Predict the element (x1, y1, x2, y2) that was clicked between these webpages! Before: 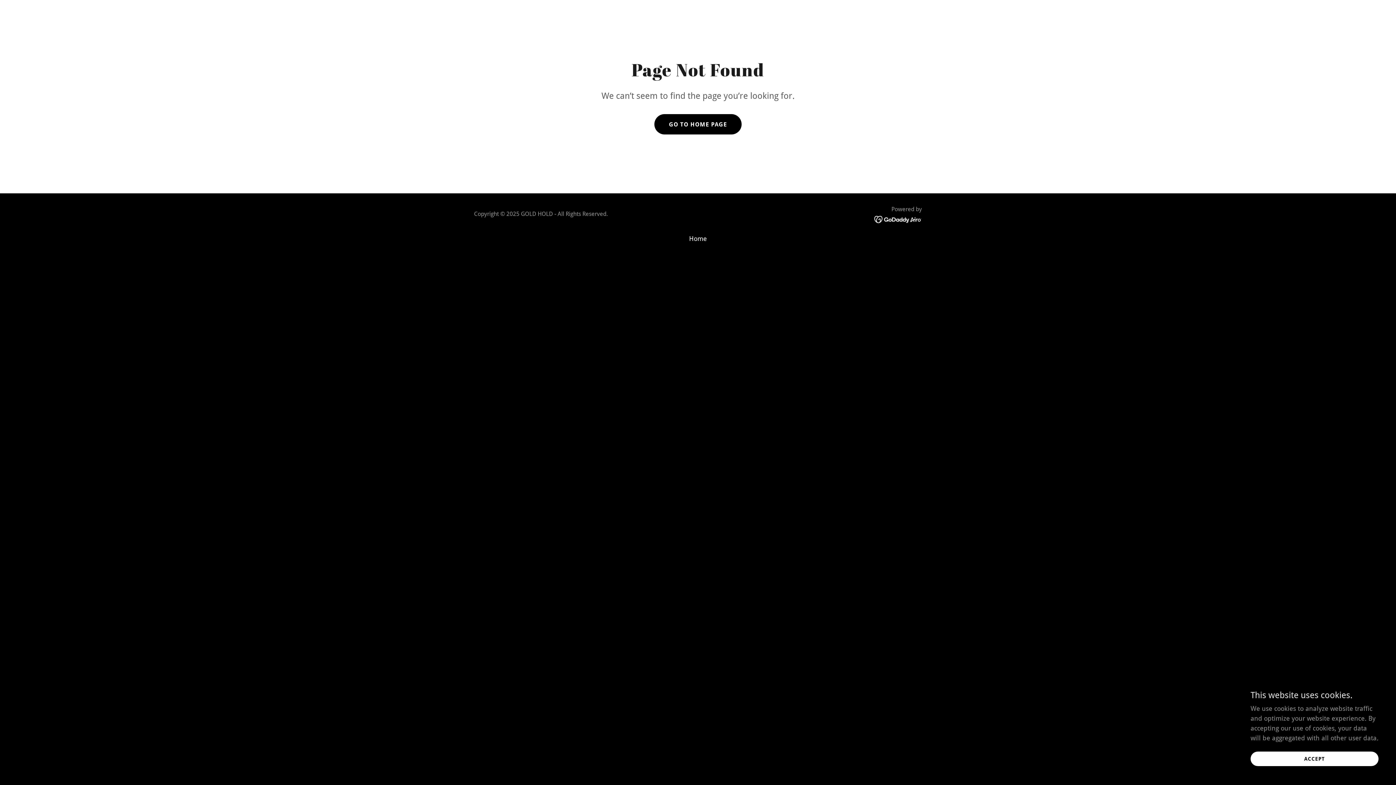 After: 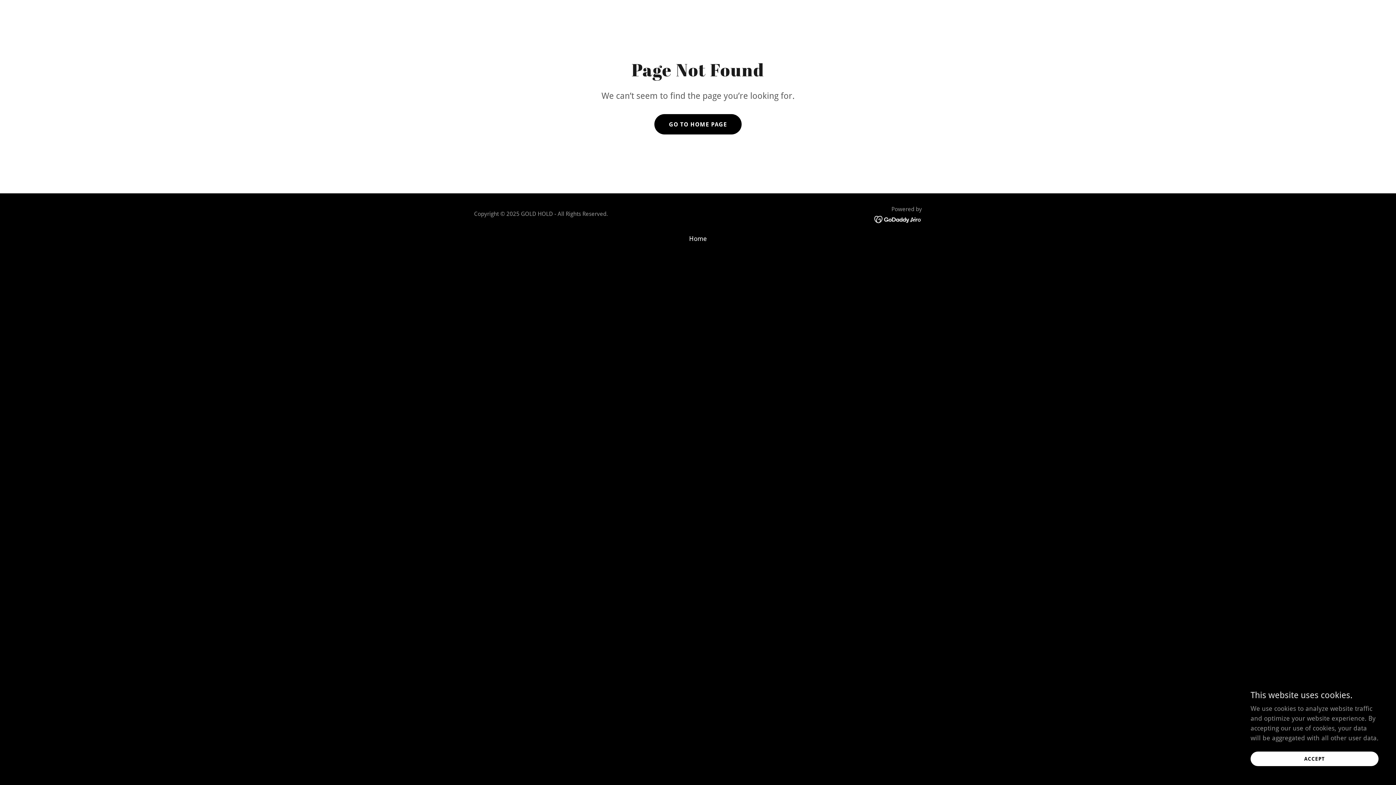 Action: bbox: (874, 215, 922, 222)